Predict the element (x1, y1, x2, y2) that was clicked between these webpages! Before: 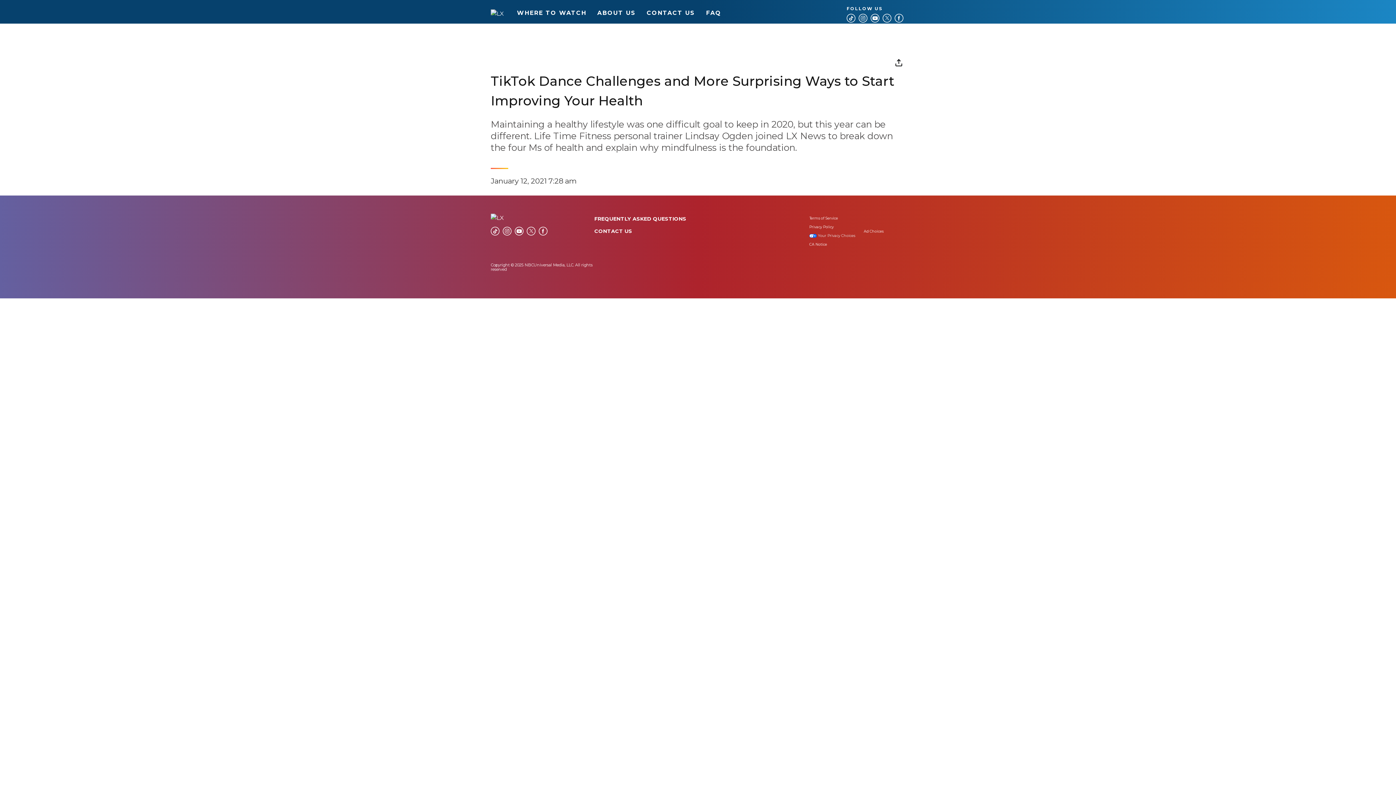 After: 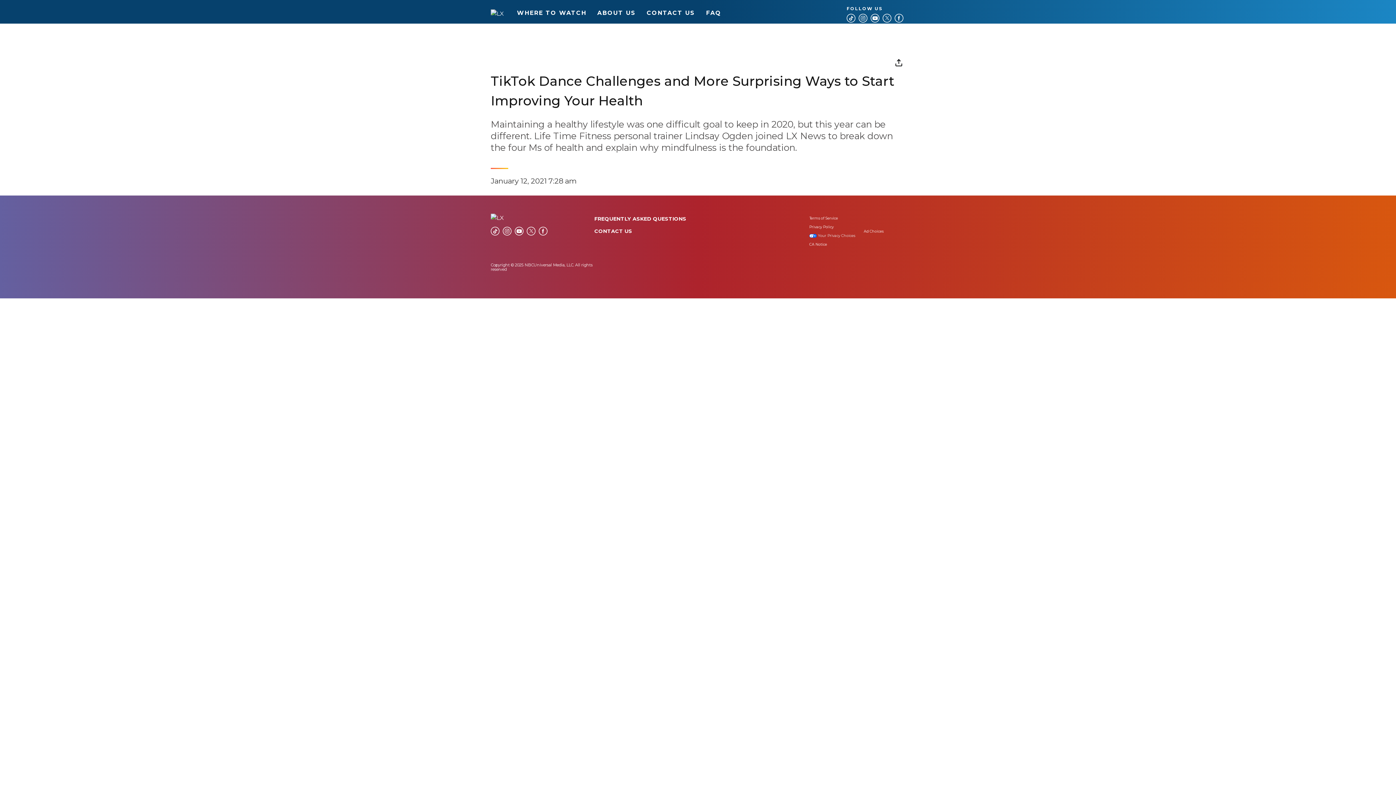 Action: label: Youtube bbox: (870, 13, 879, 22)